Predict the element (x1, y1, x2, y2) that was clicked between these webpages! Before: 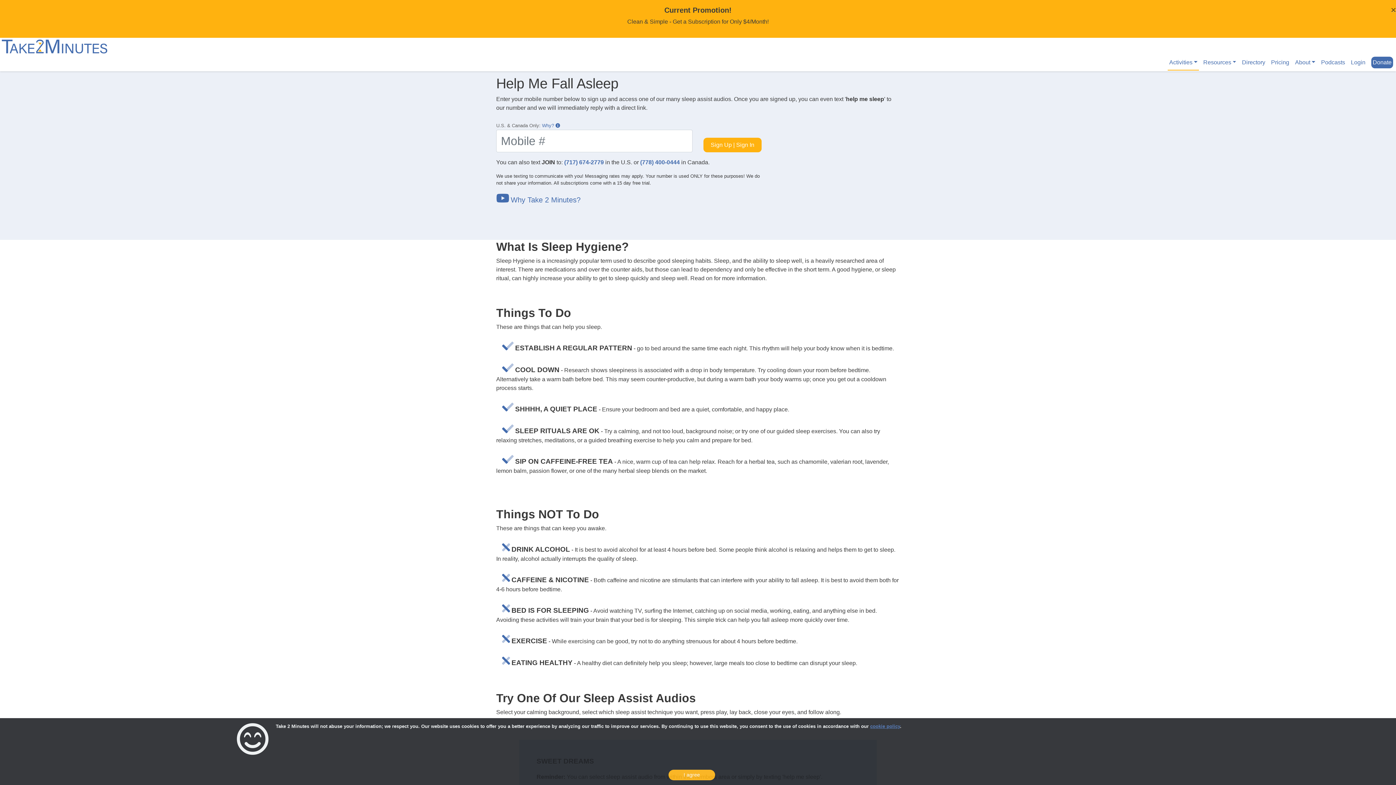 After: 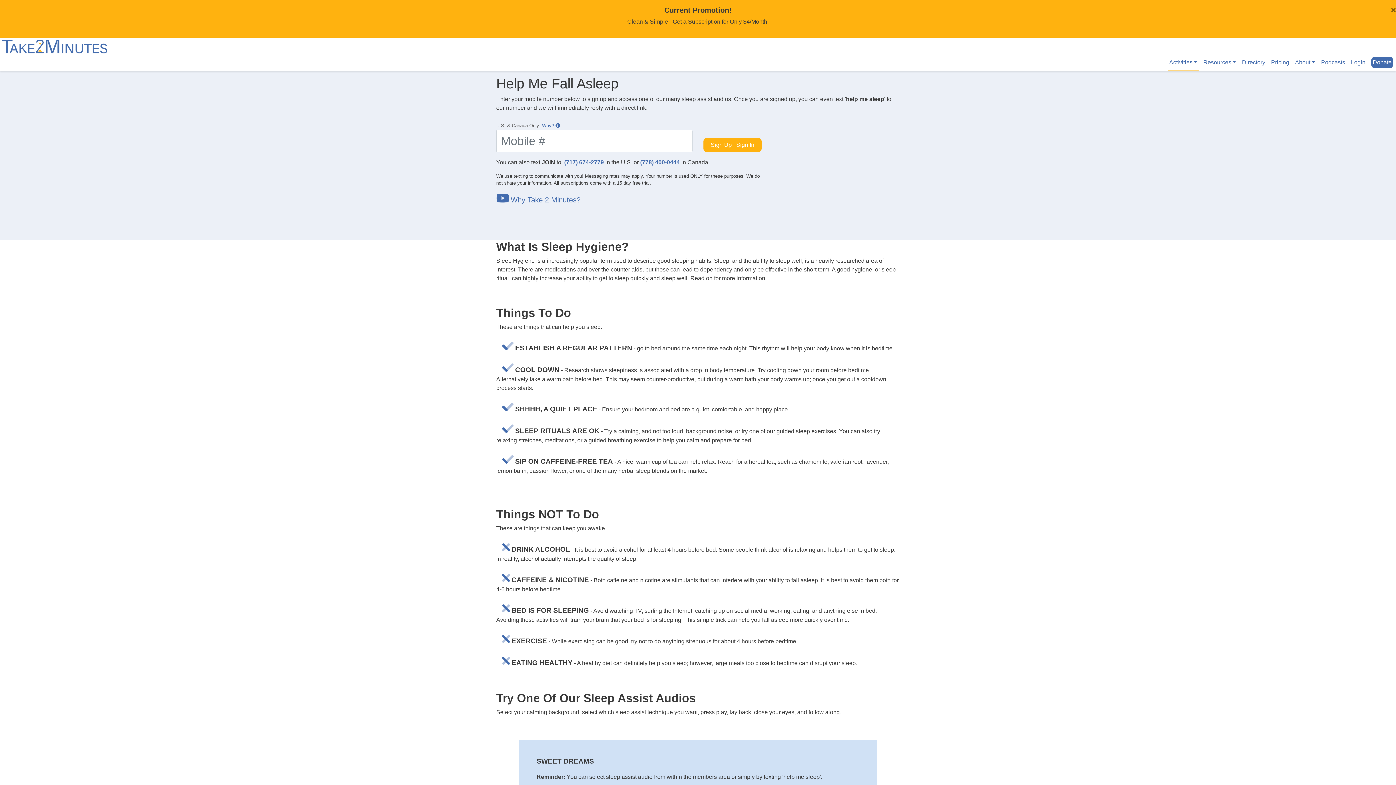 Action: label: Close bbox: (668, 770, 715, 780)